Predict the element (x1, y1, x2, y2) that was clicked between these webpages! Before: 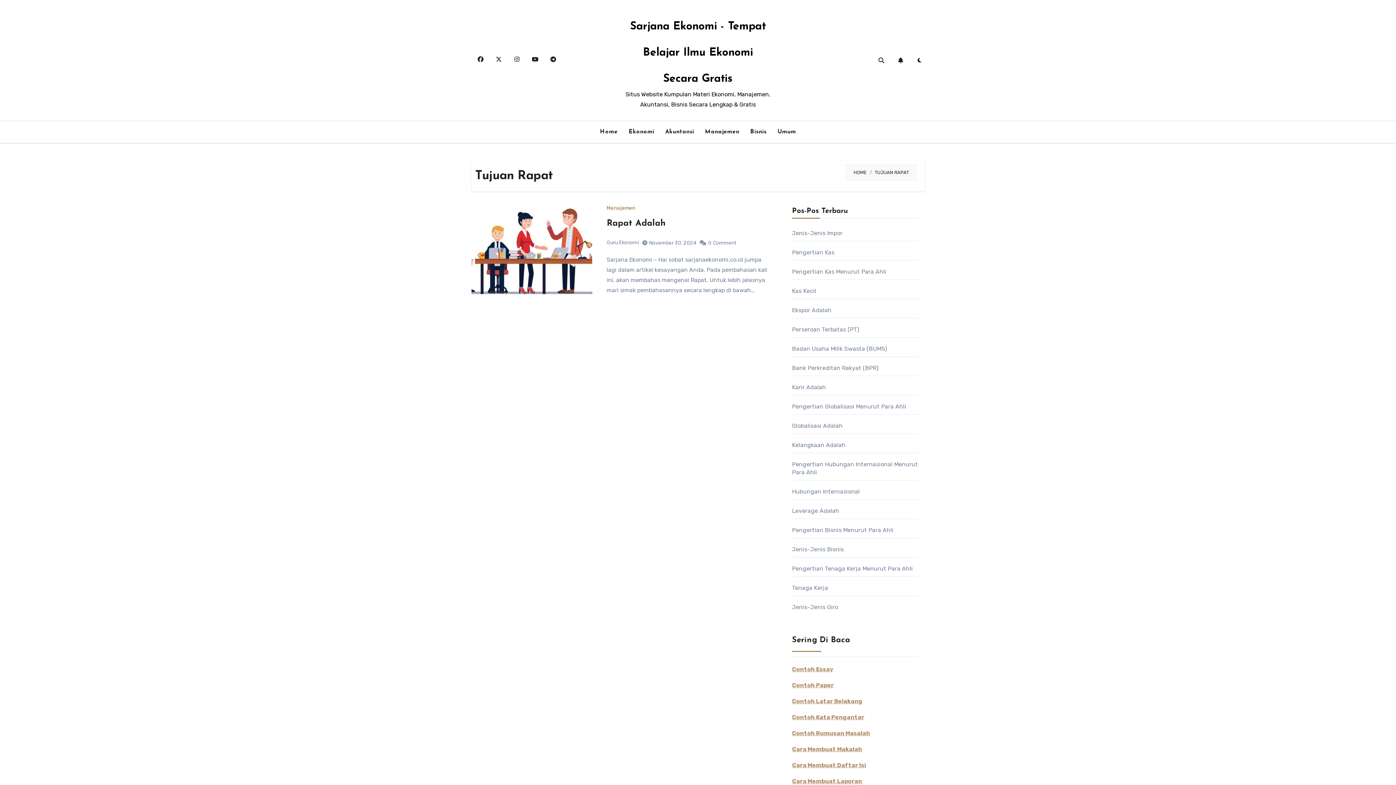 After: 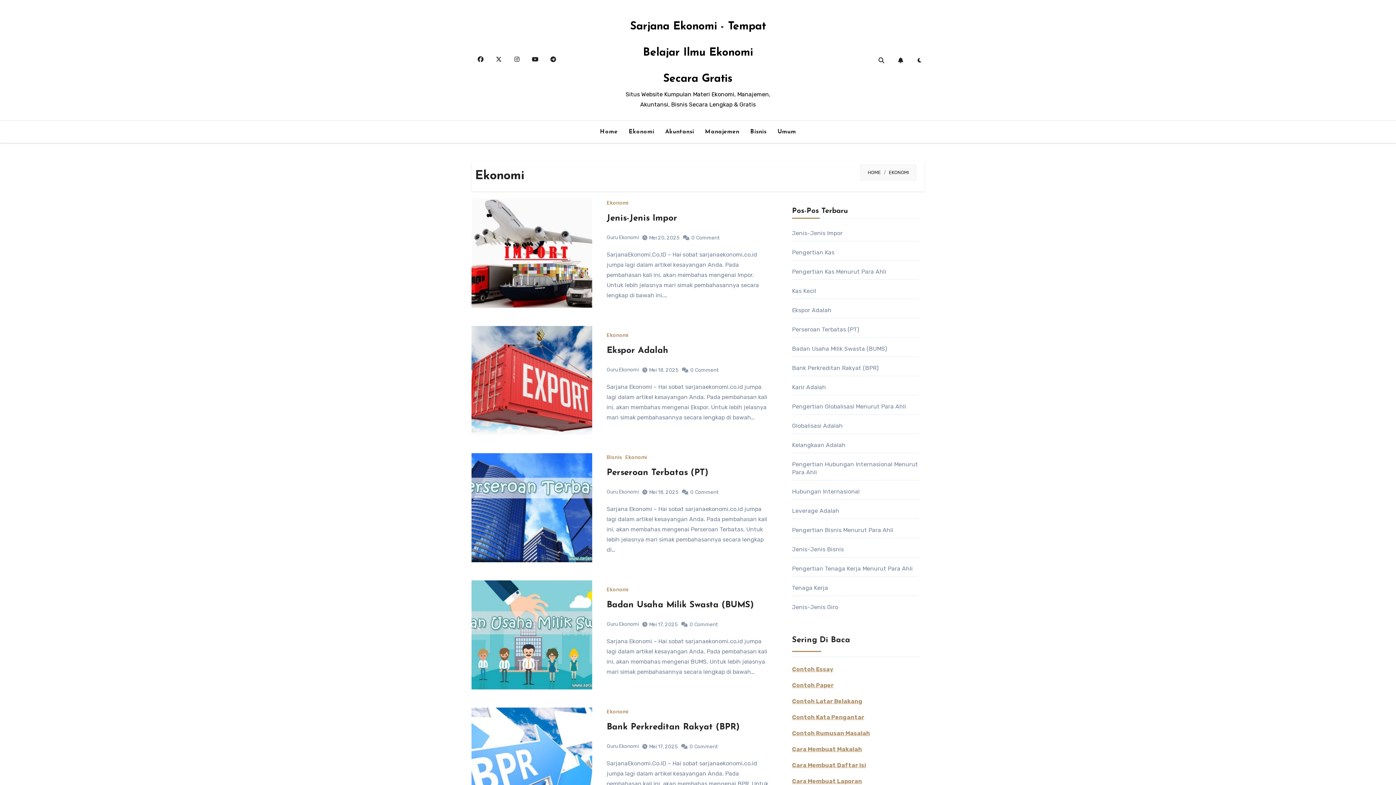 Action: label: Ekonomi bbox: (623, 124, 659, 140)